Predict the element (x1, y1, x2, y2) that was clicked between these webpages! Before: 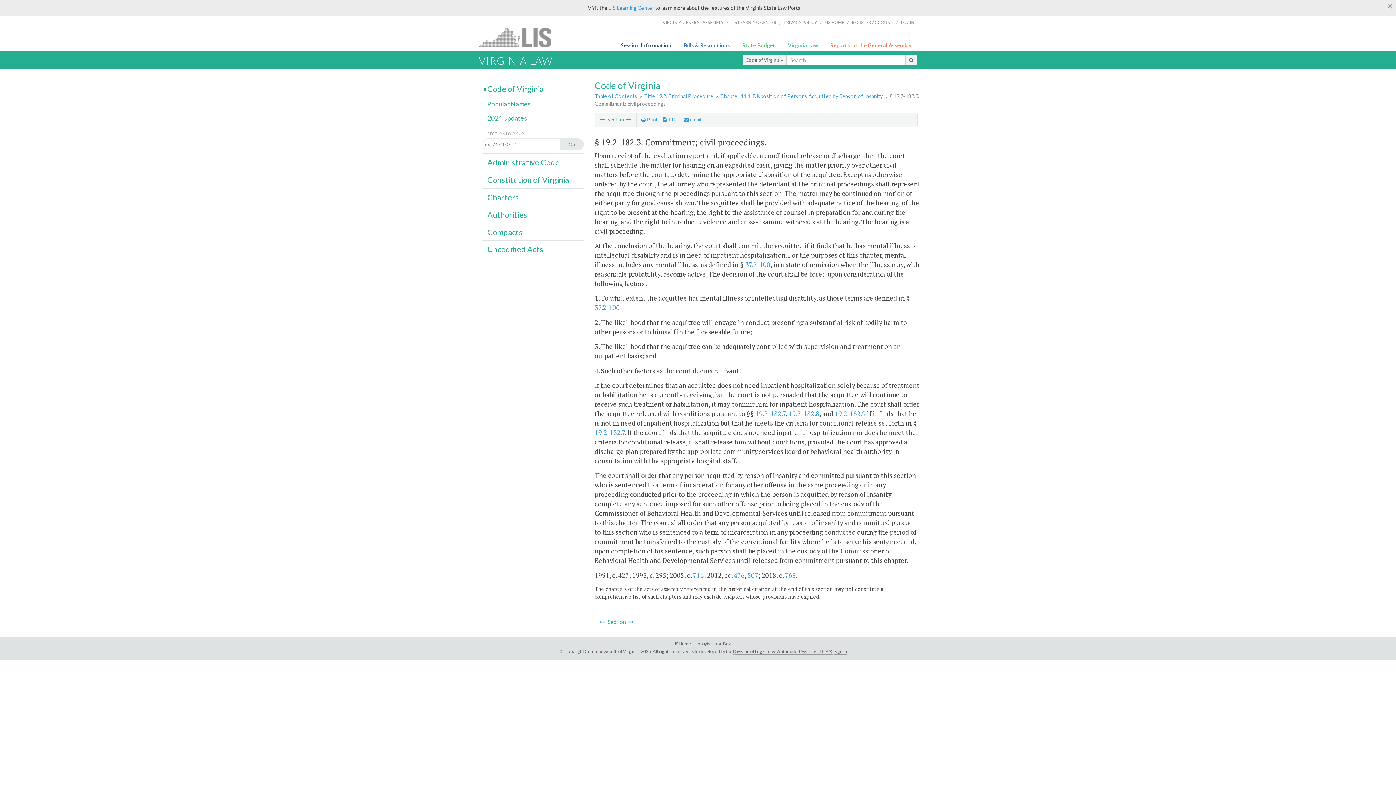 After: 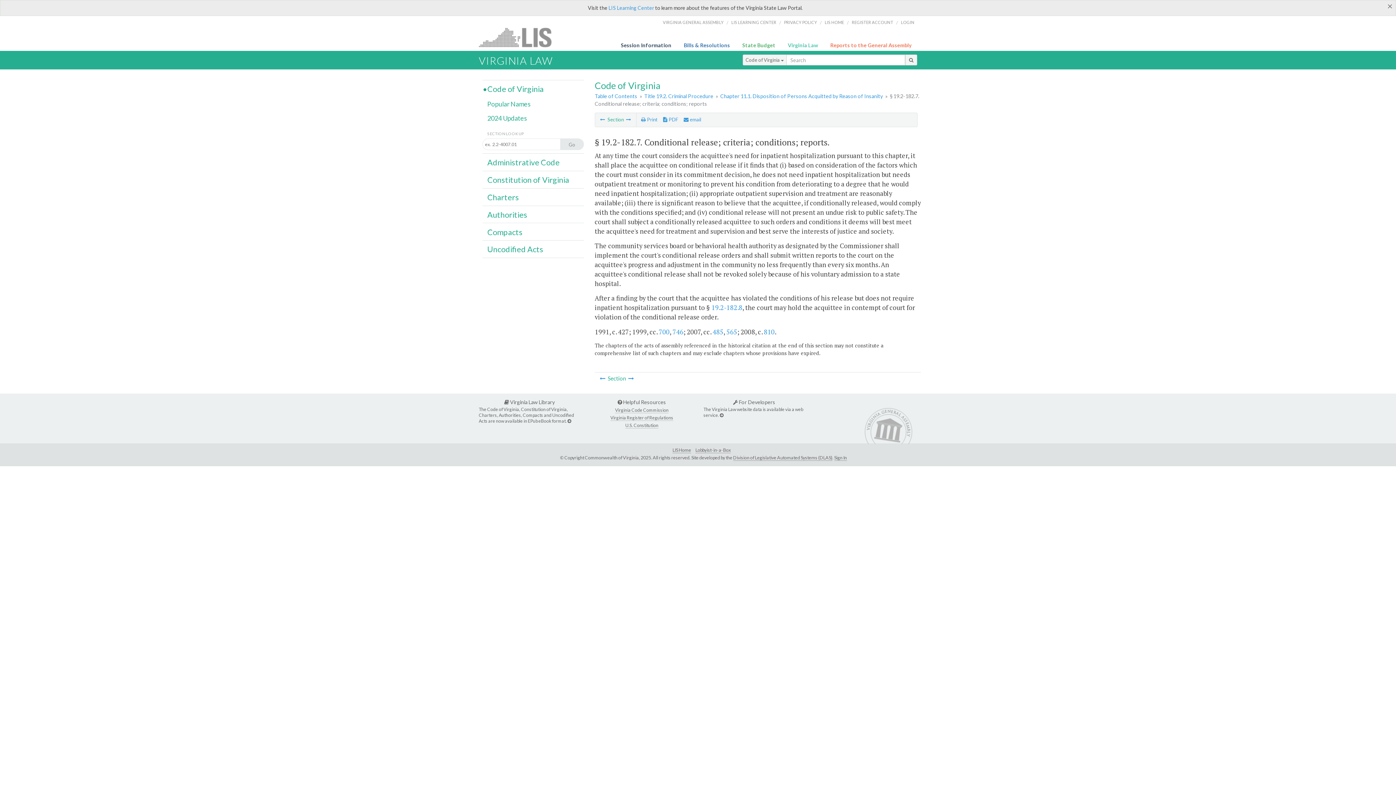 Action: bbox: (594, 428, 625, 437) label: 19.2-182.7